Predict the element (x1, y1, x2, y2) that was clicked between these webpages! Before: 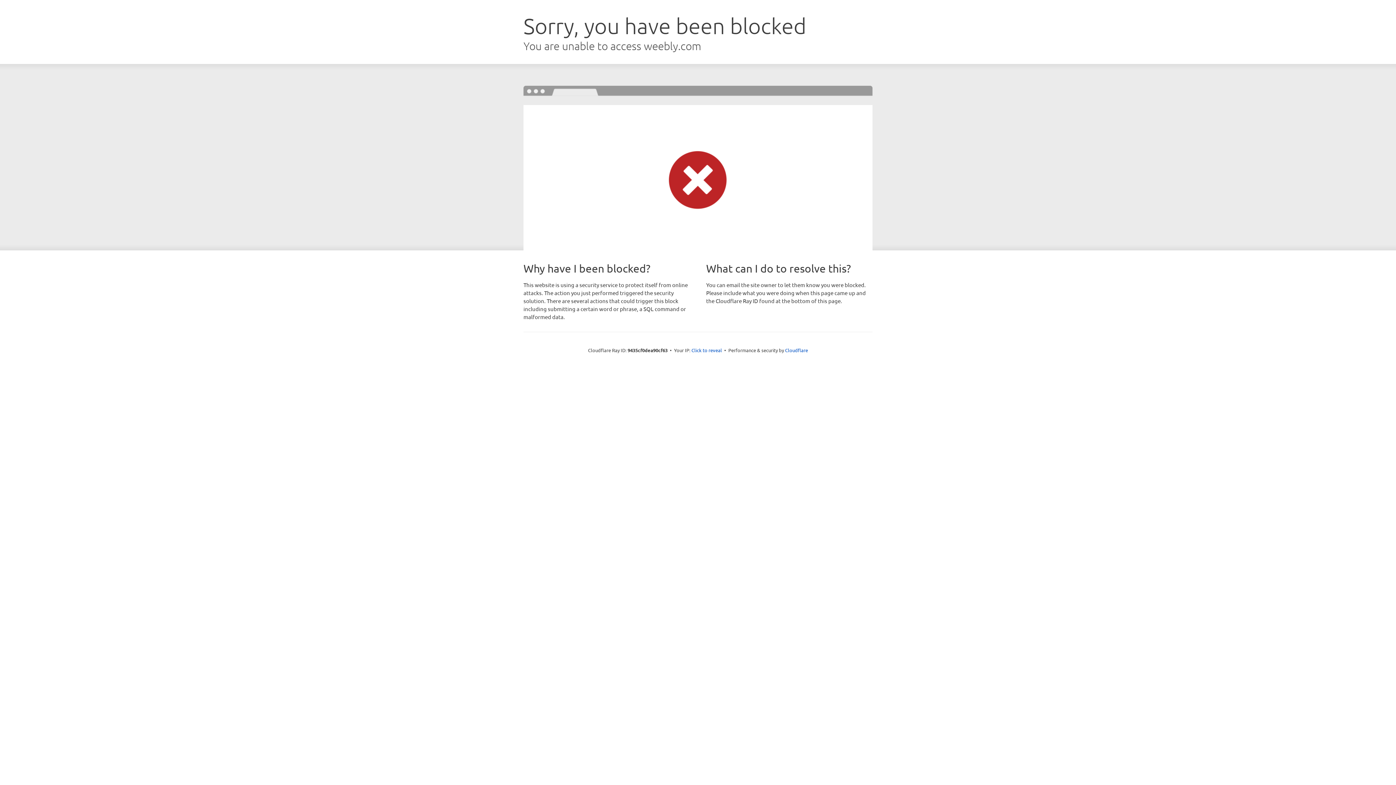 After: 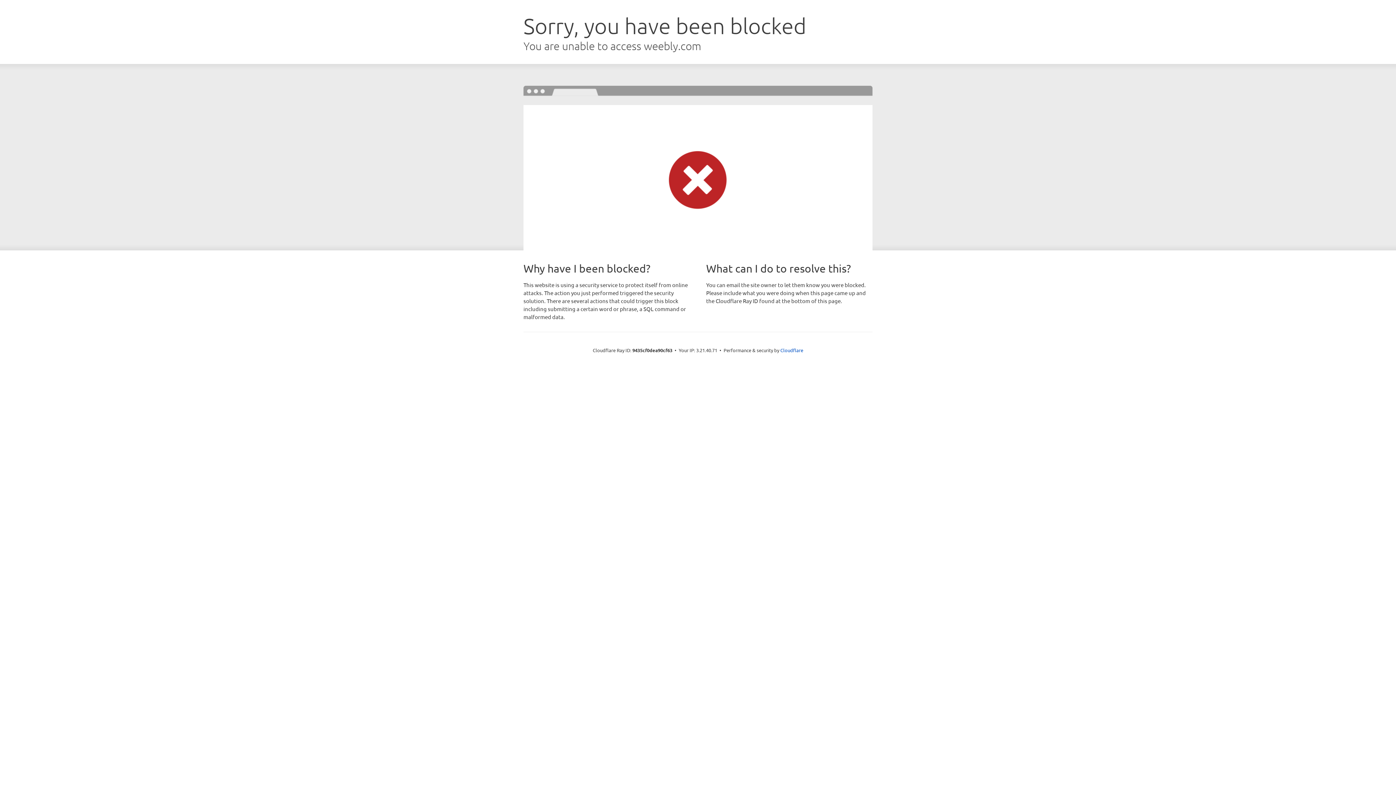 Action: label: Click to reveal bbox: (691, 346, 722, 353)